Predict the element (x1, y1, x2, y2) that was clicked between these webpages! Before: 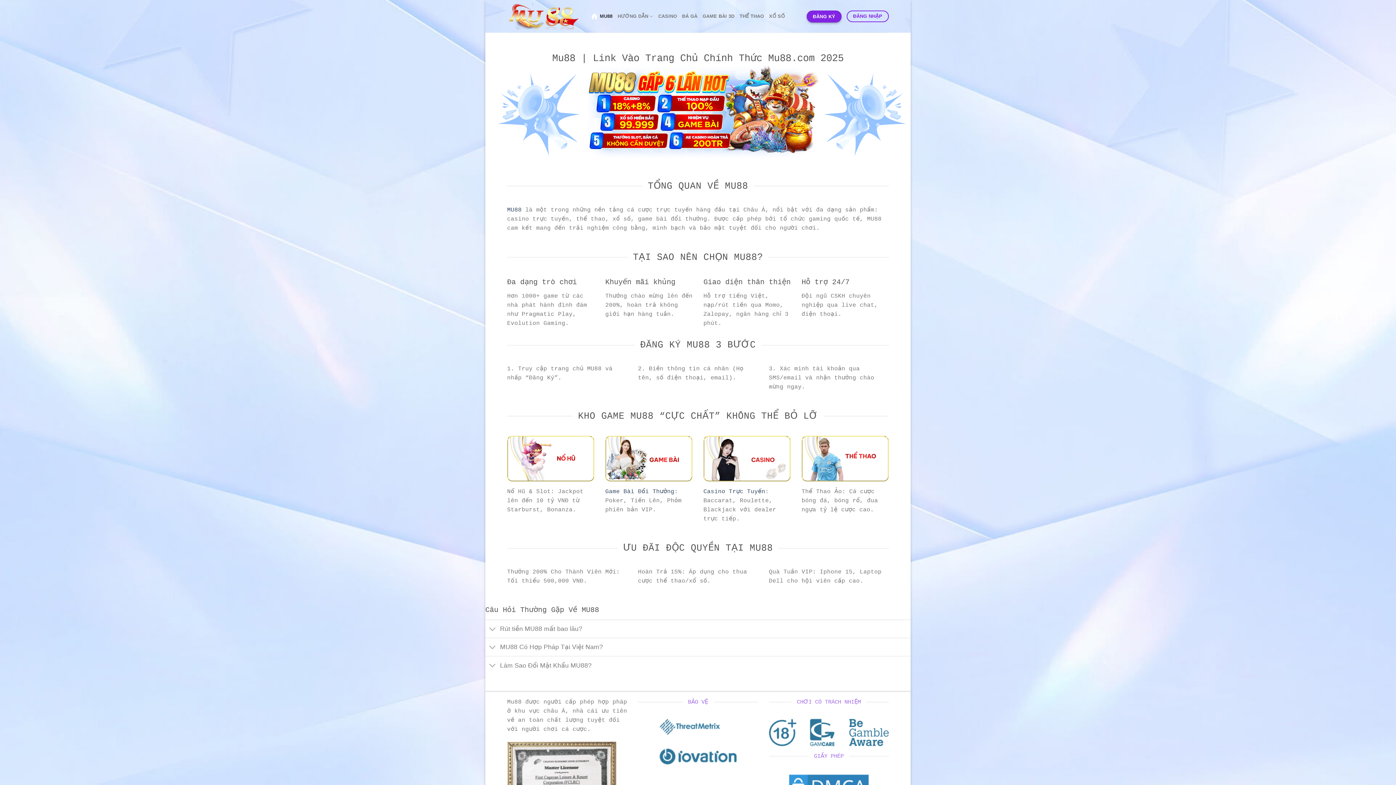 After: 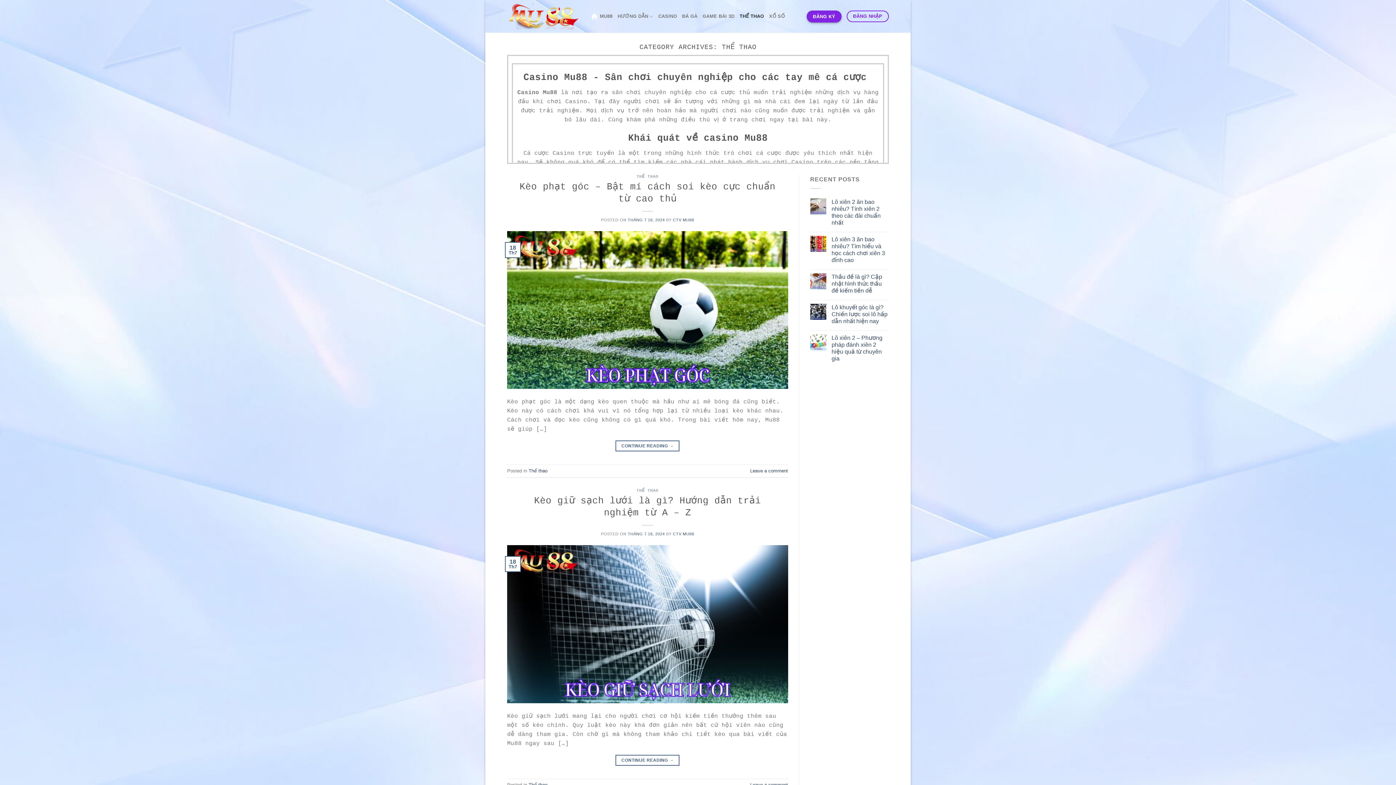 Action: bbox: (739, 9, 764, 23) label: THỂ THAO